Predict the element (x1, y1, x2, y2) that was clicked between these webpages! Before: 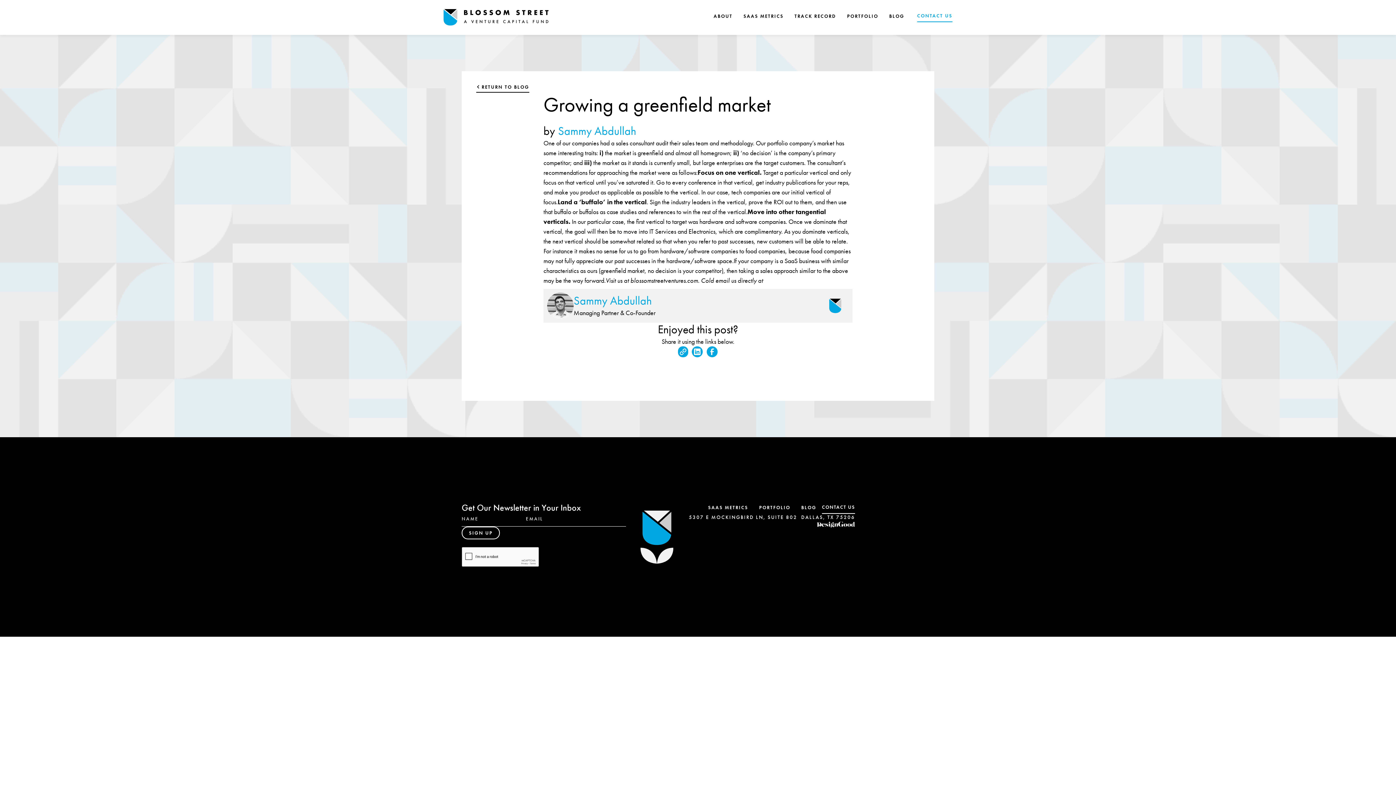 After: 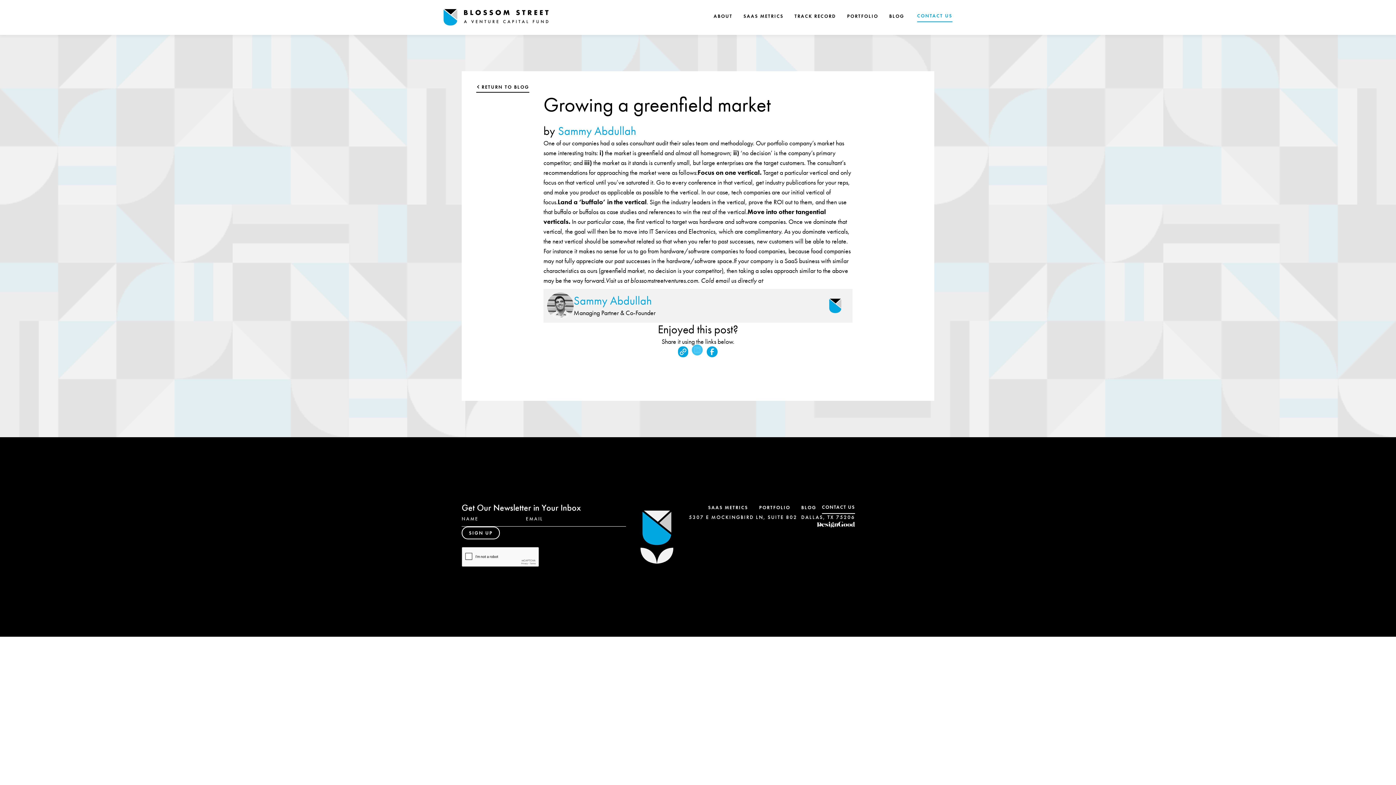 Action: bbox: (692, 346, 702, 357) label: Share on LinedIn